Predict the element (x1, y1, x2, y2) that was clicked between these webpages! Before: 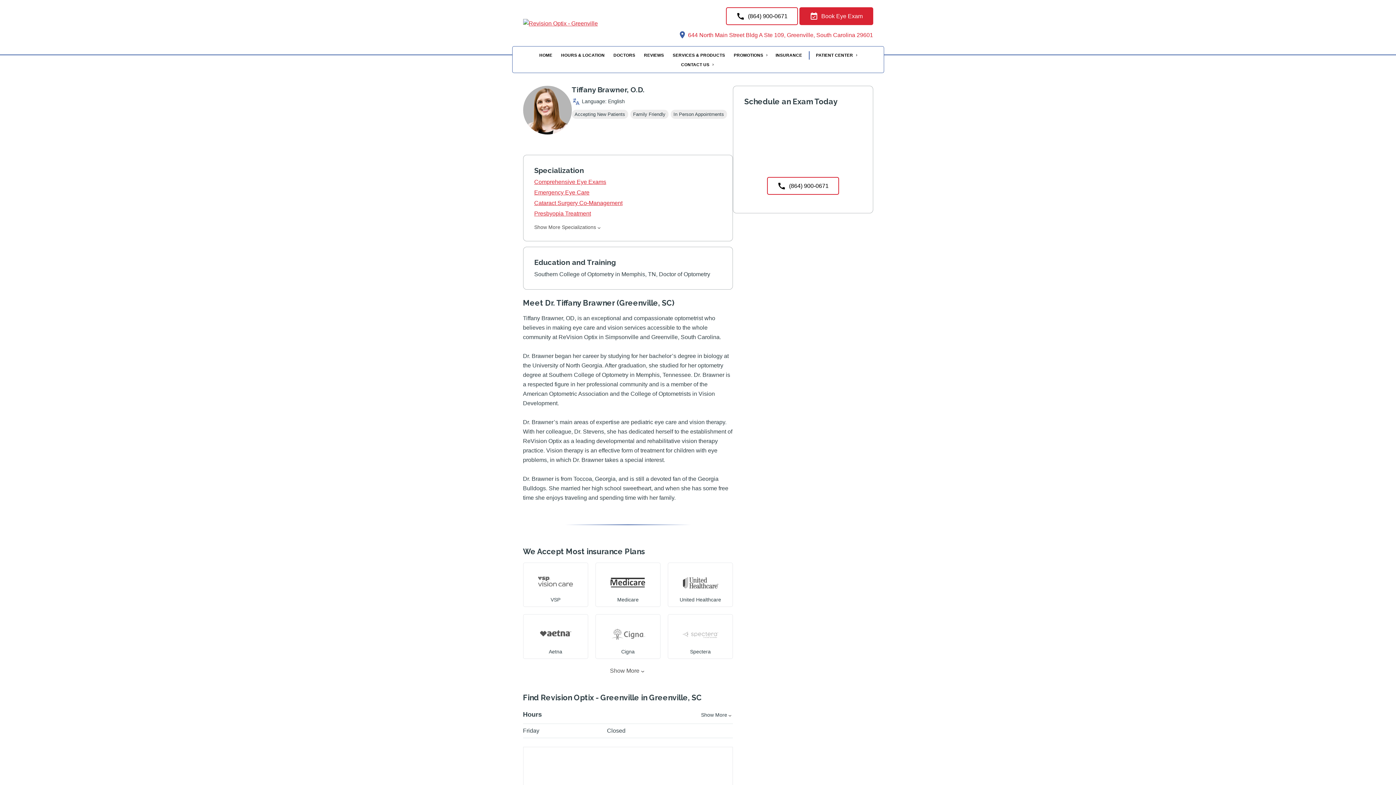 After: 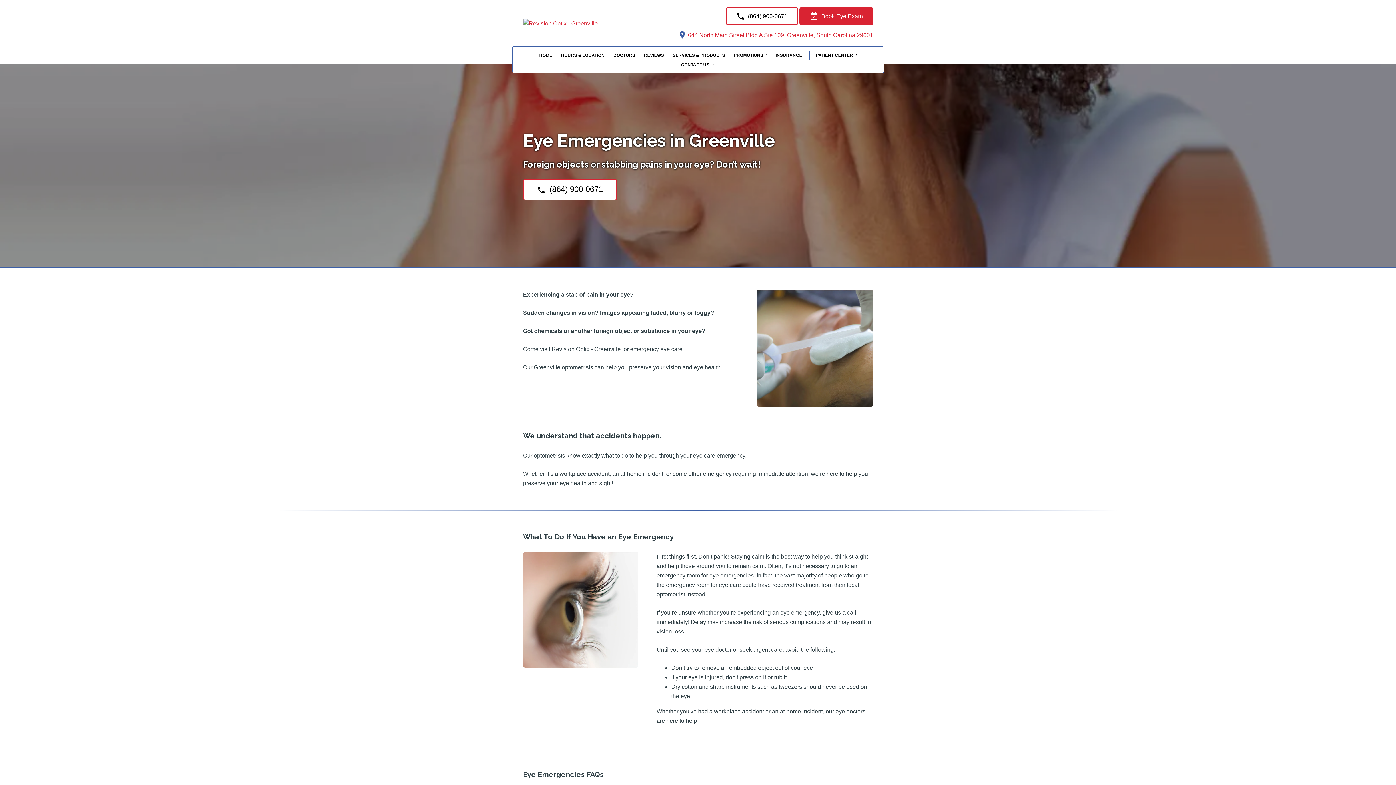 Action: bbox: (534, 189, 589, 195) label: Emergency Eye Care